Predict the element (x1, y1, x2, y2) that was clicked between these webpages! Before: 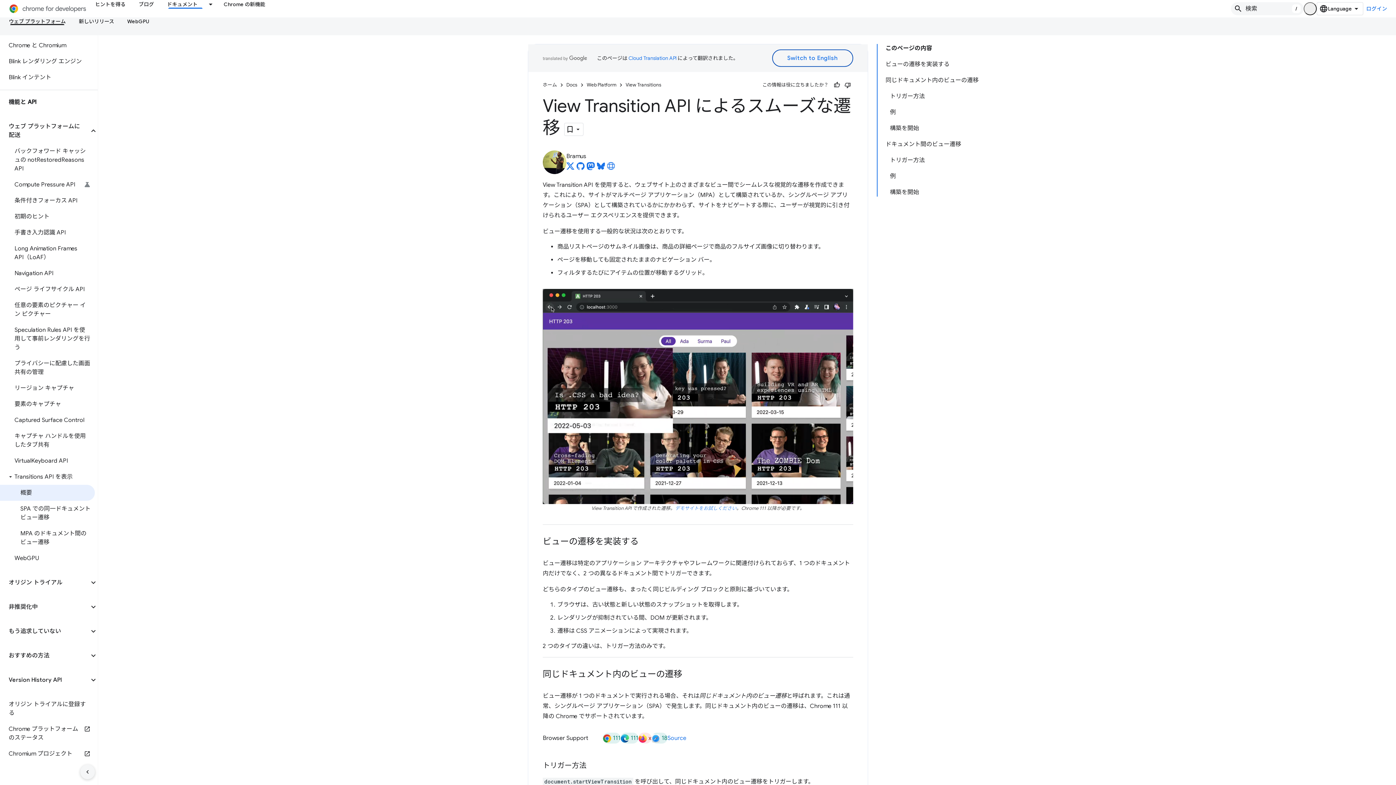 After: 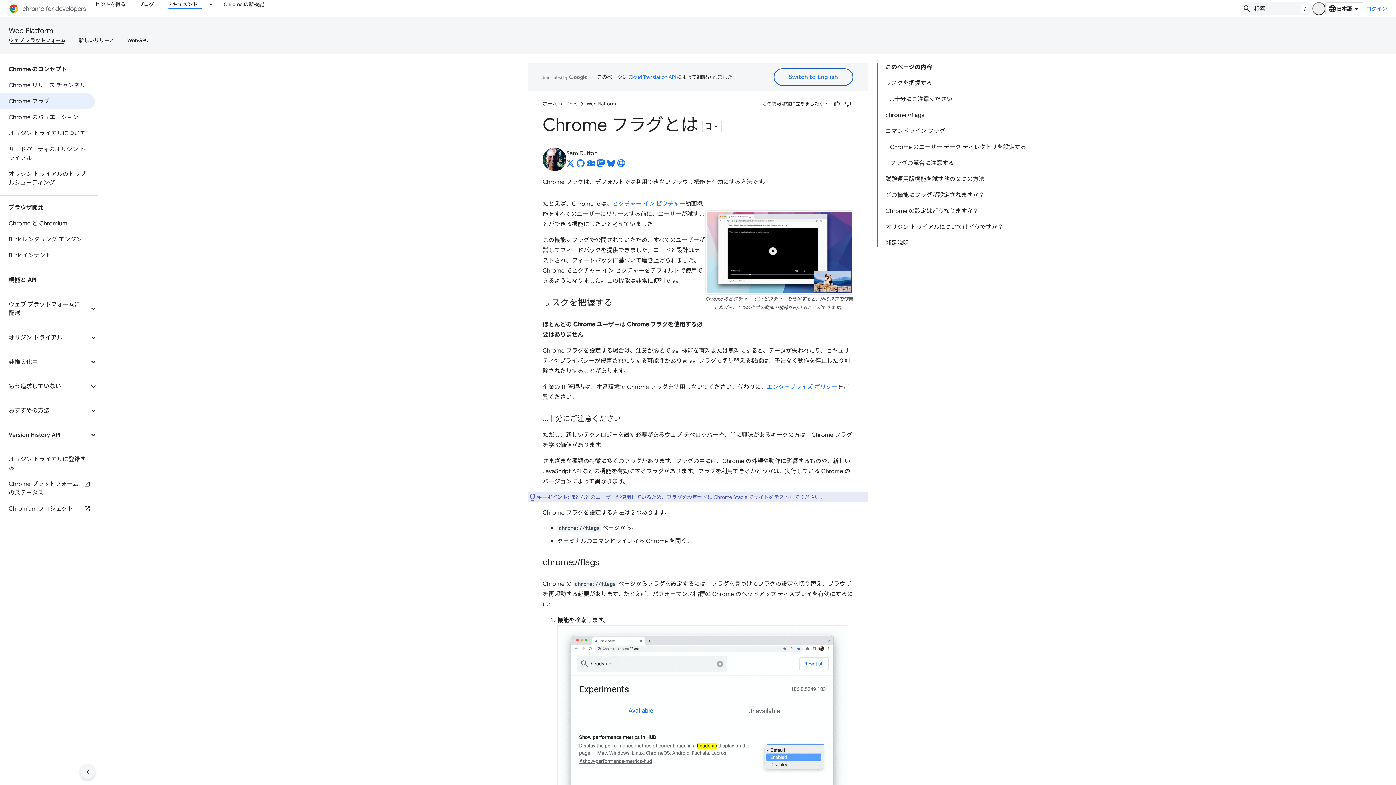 Action: label: Chrome フラグ bbox: (0, 74, 94, 90)